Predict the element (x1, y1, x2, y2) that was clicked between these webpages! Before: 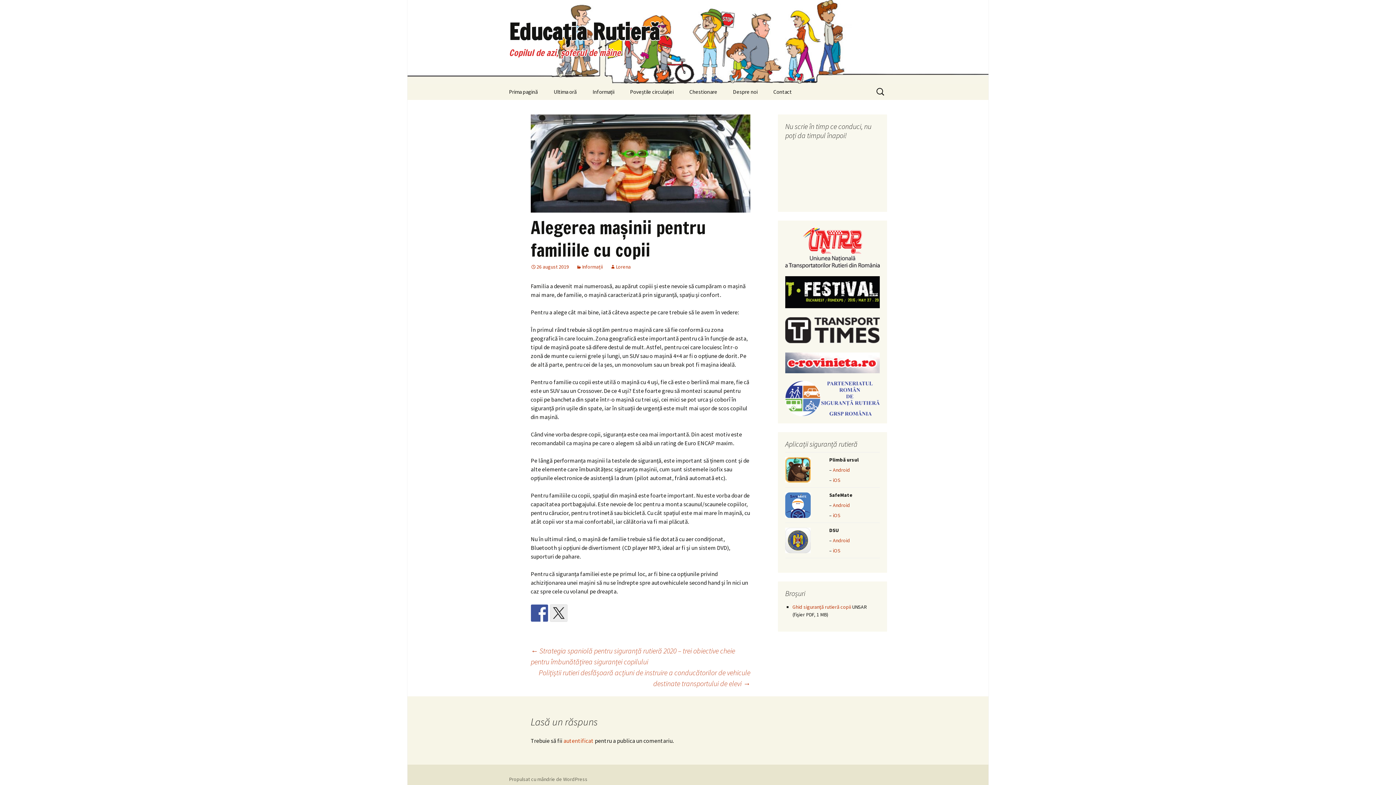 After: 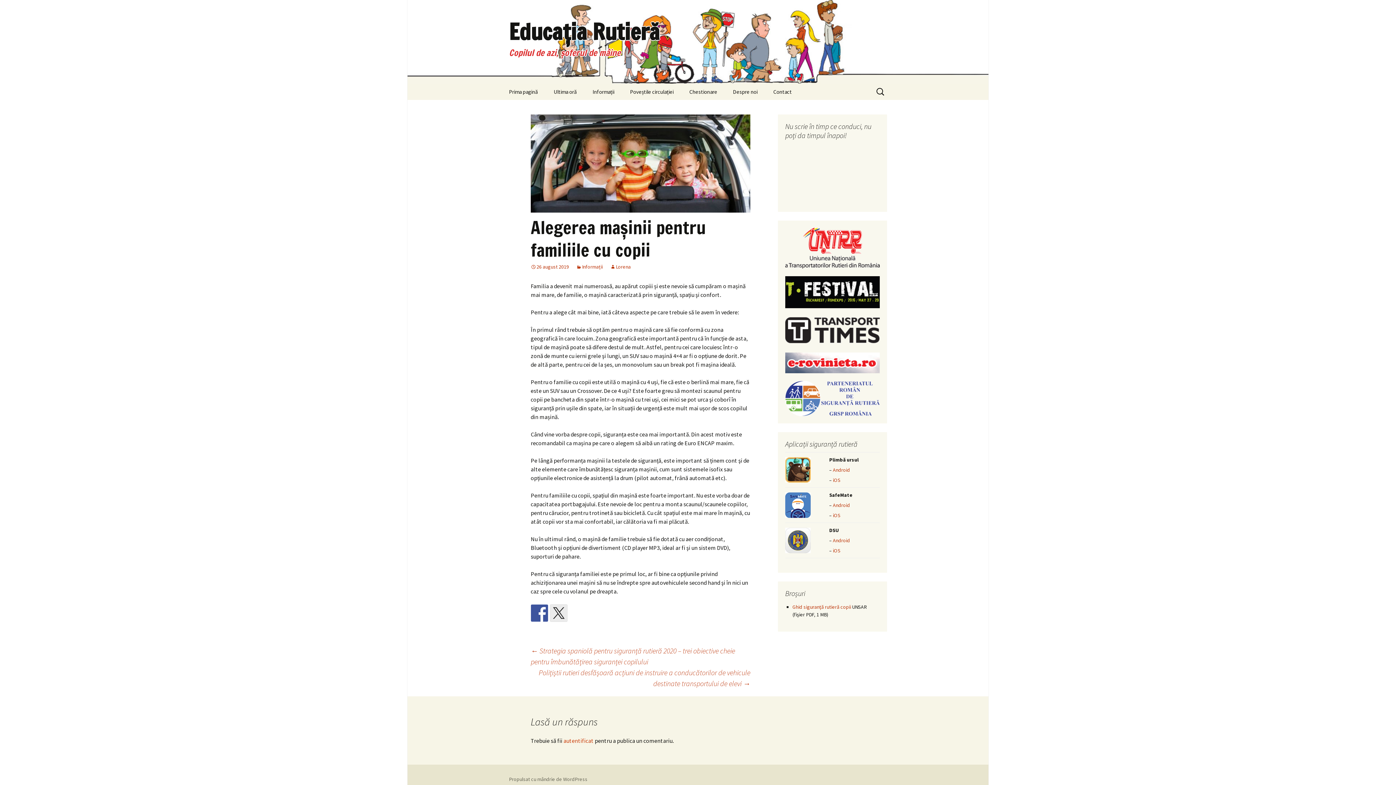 Action: bbox: (785, 244, 880, 251)